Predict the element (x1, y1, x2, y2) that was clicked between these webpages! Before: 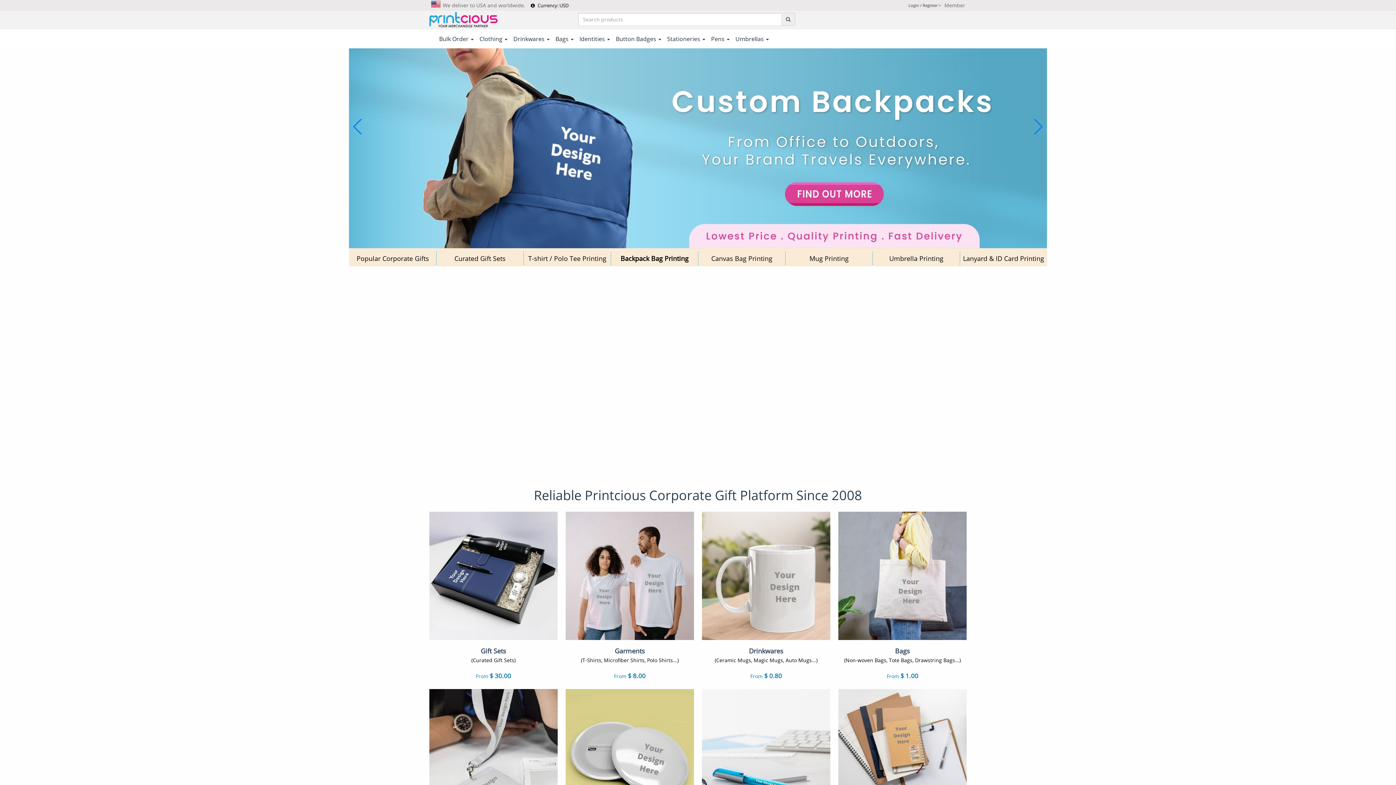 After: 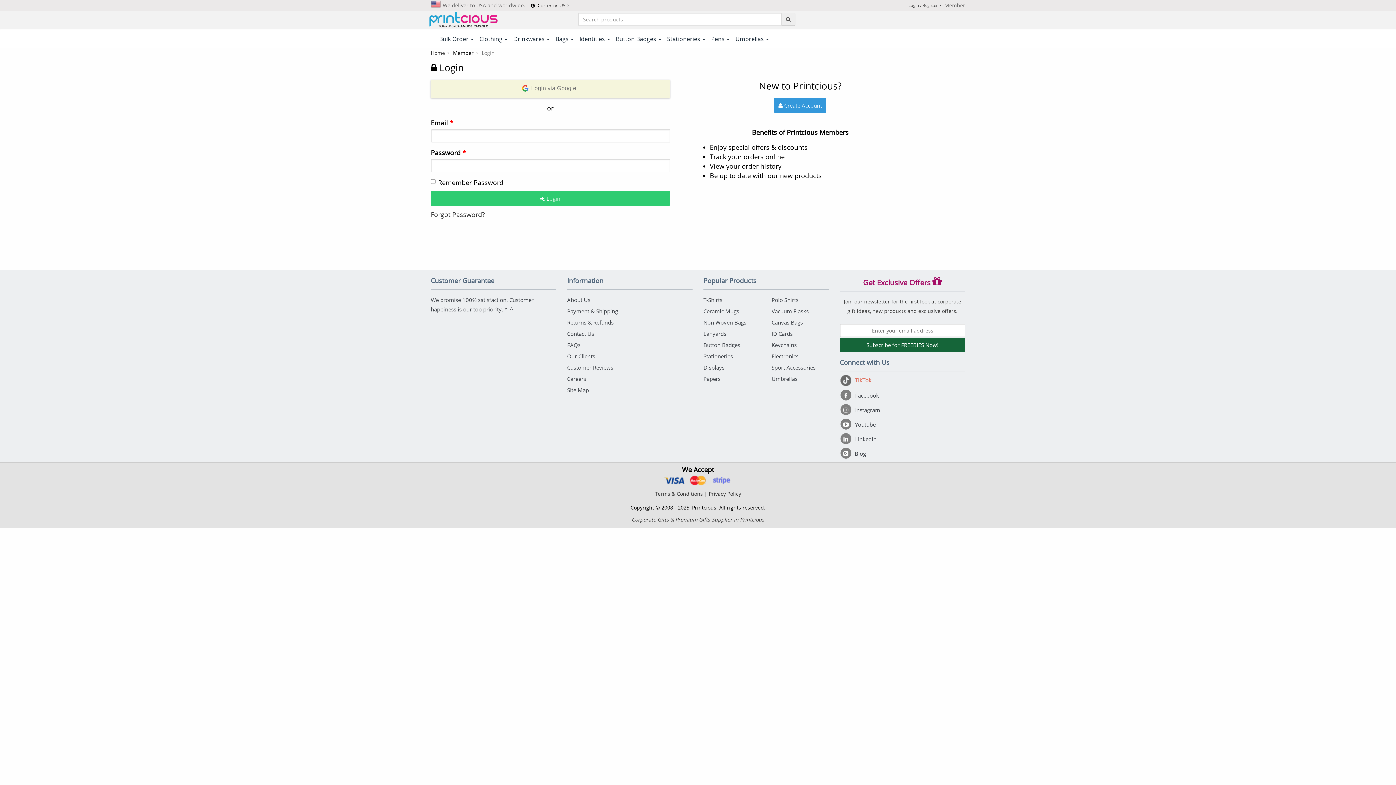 Action: bbox: (944, 0, 970, 10) label: Member